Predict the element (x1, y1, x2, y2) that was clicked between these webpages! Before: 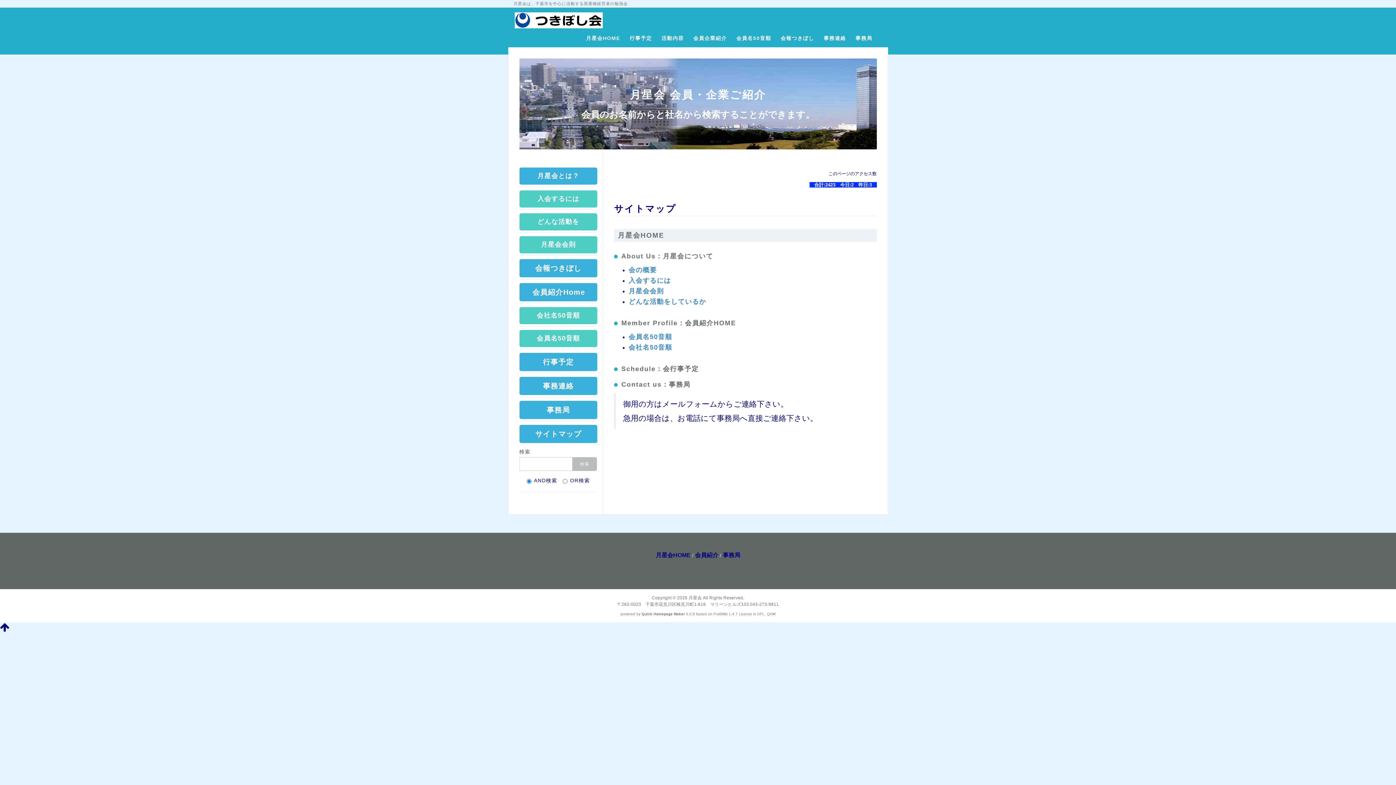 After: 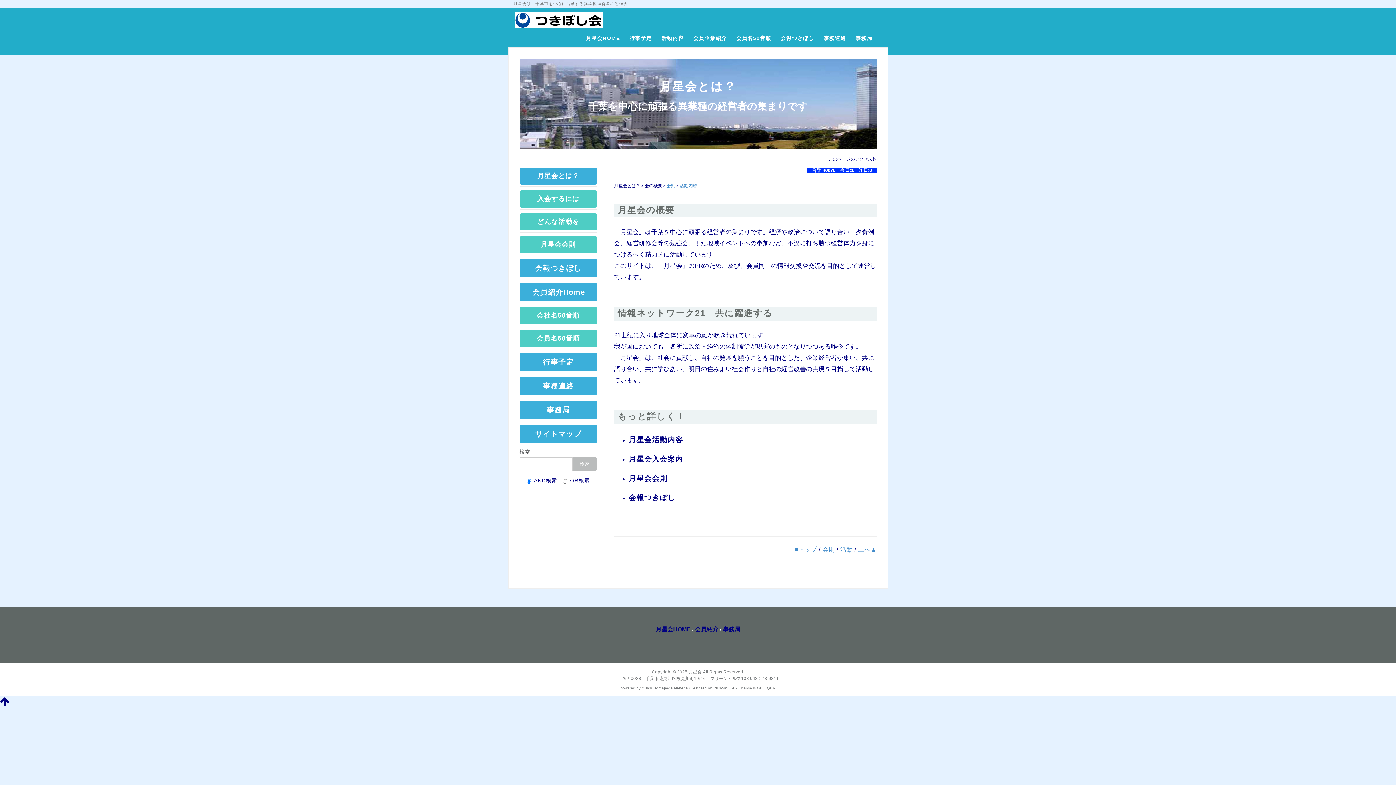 Action: bbox: (621, 252, 713, 260) label: About Us：月星会について